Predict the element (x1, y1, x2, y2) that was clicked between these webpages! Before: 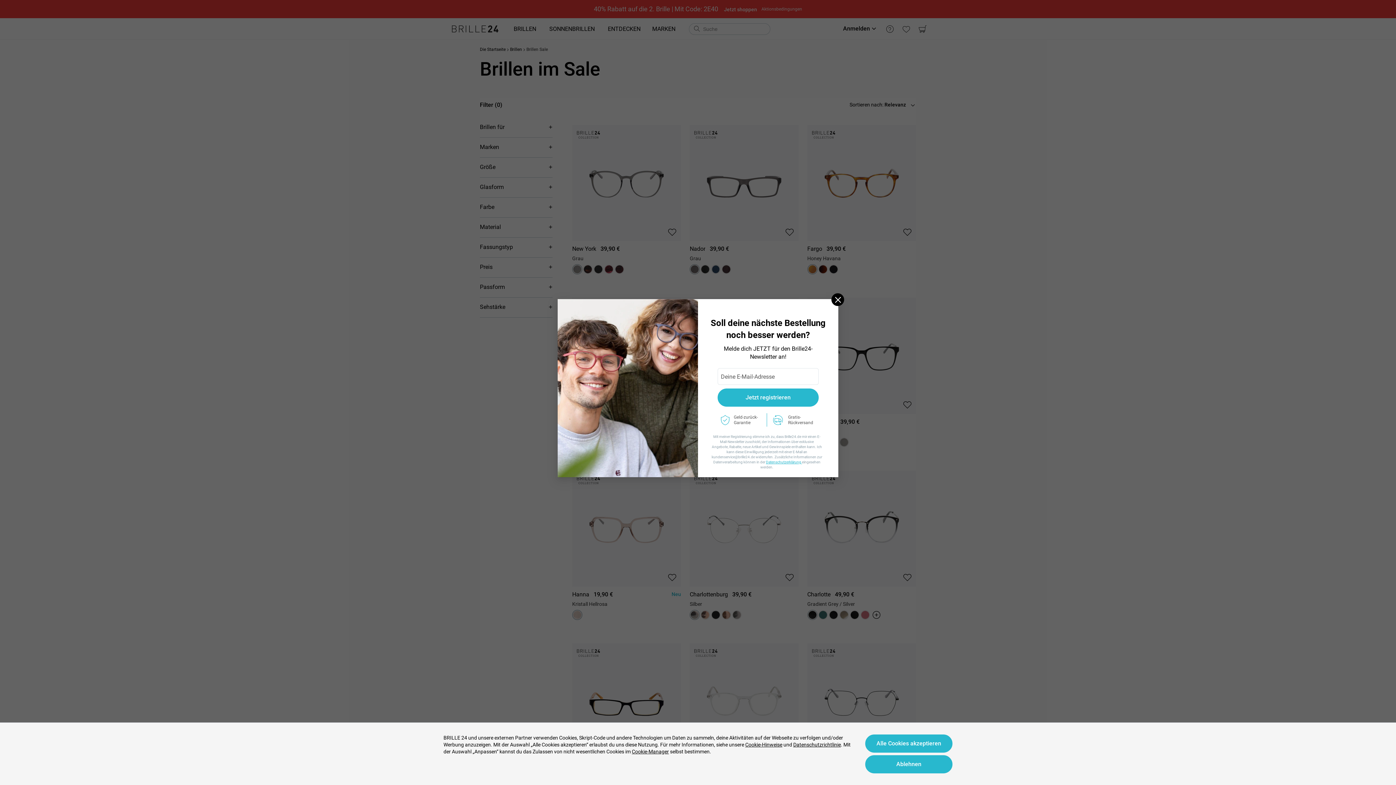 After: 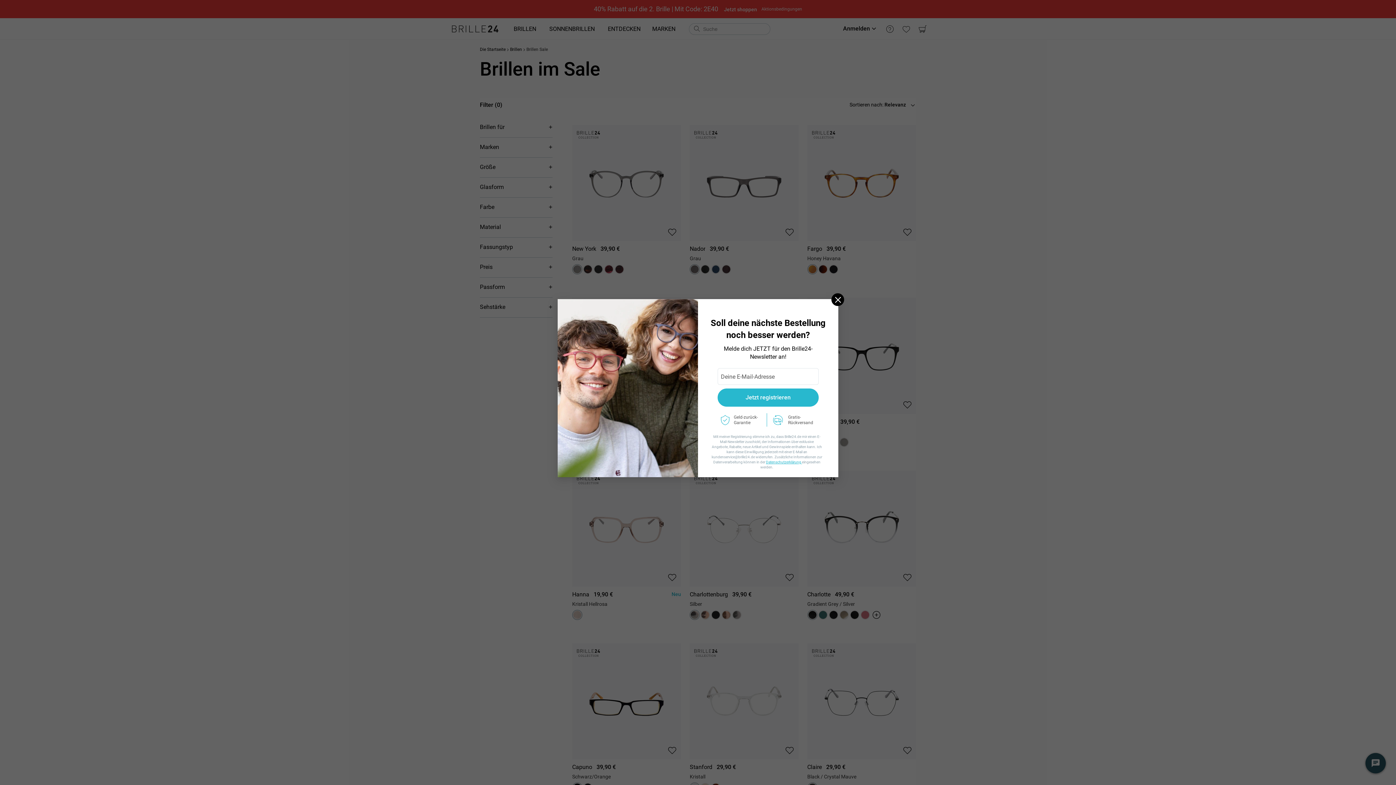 Action: bbox: (865, 755, 952, 773) label: Ablehnen